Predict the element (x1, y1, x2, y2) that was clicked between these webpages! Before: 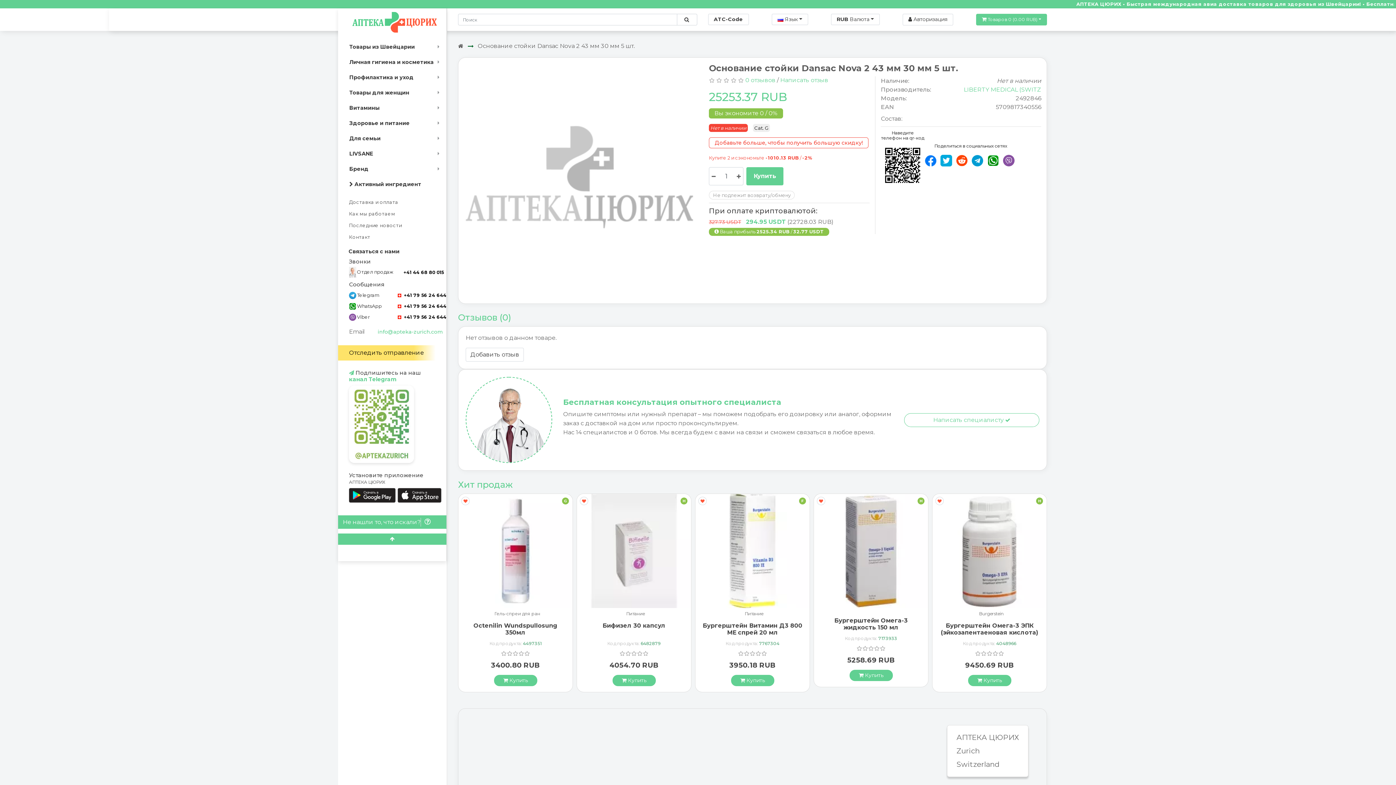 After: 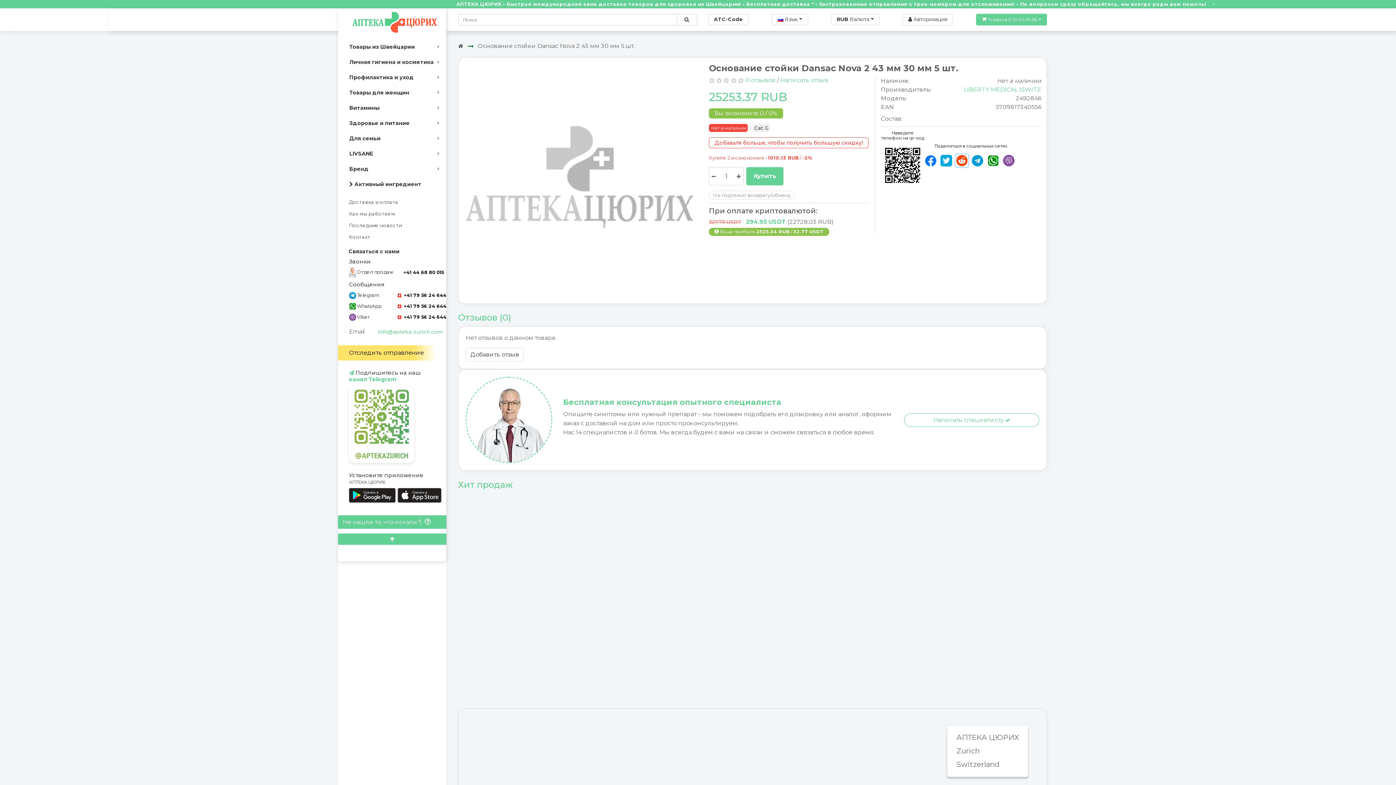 Action: bbox: (956, 154, 968, 166)